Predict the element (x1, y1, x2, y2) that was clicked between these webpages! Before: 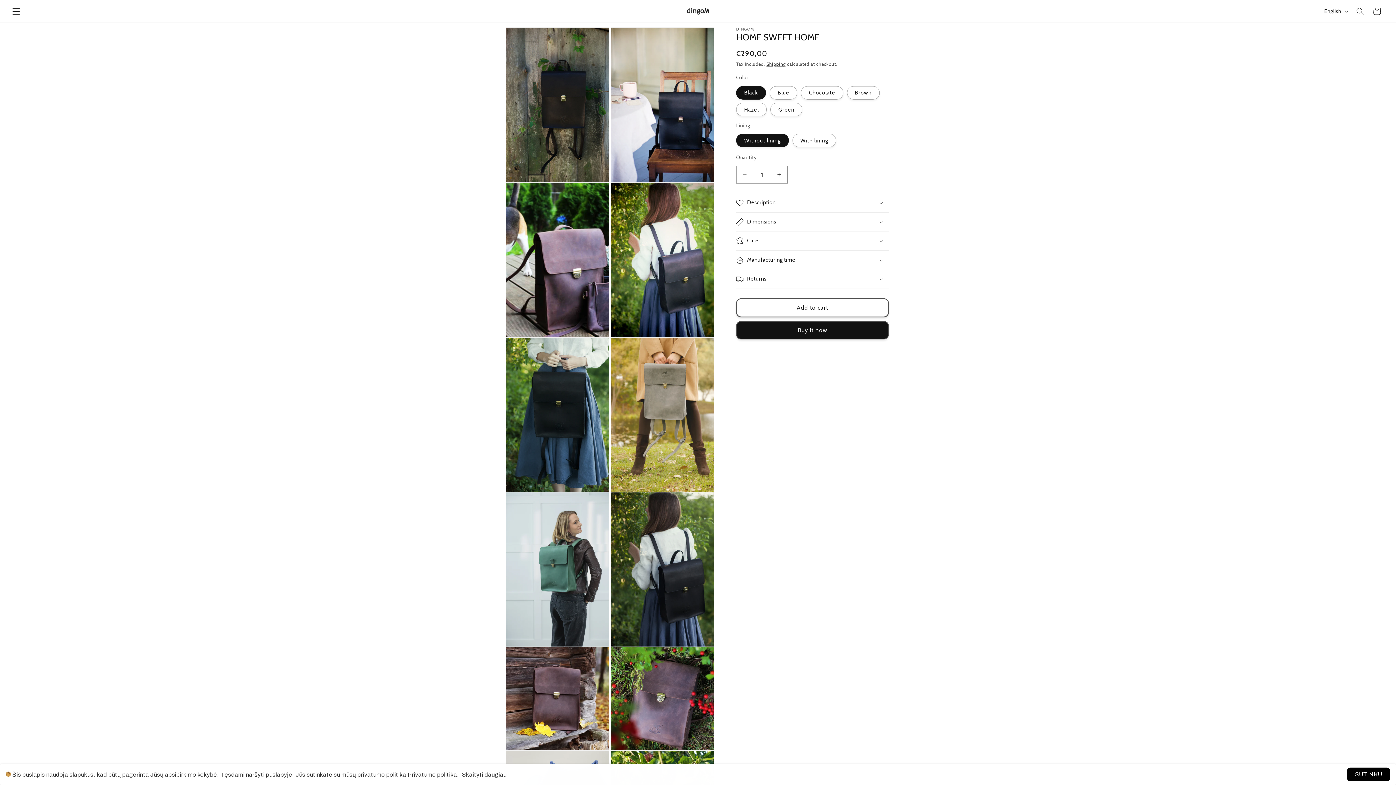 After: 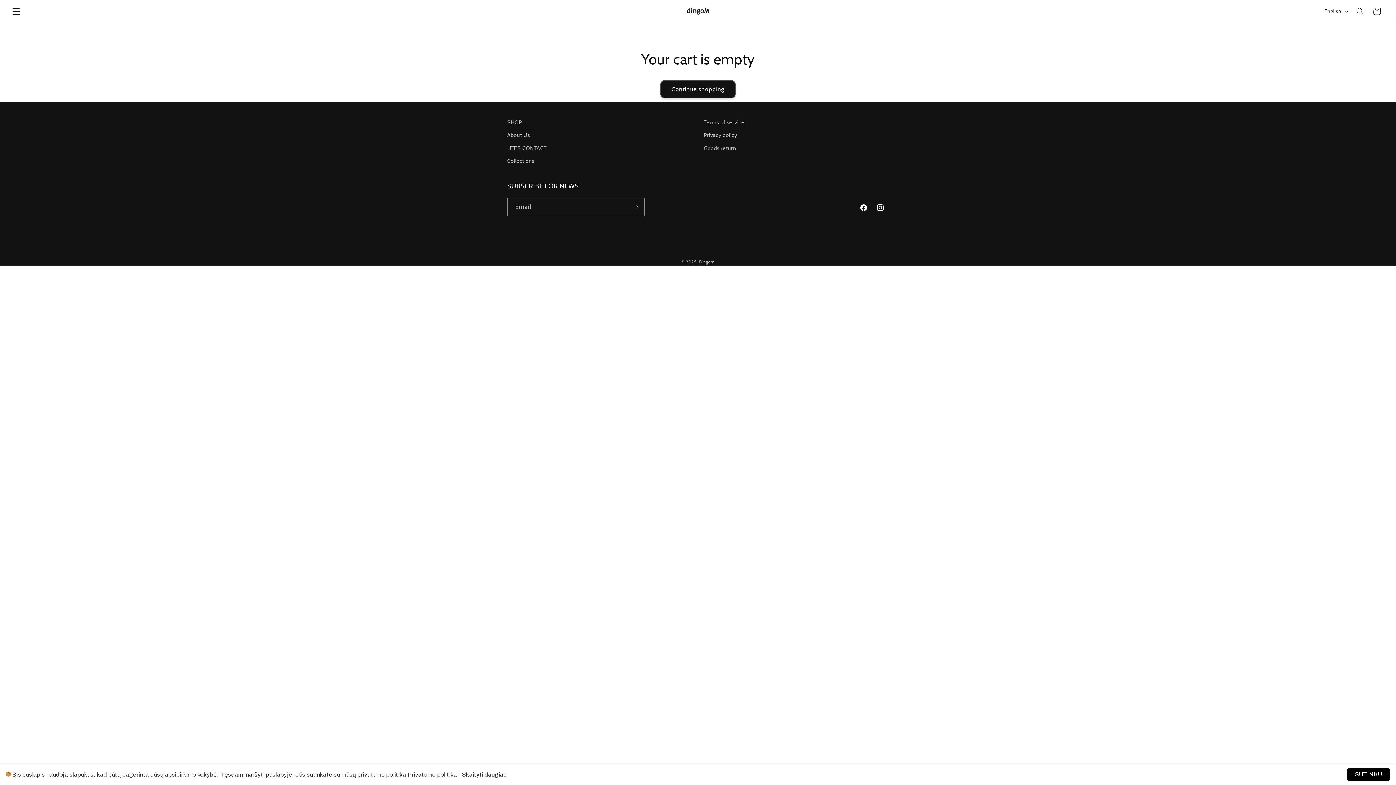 Action: bbox: (1368, 2, 1385, 19) label: Cart